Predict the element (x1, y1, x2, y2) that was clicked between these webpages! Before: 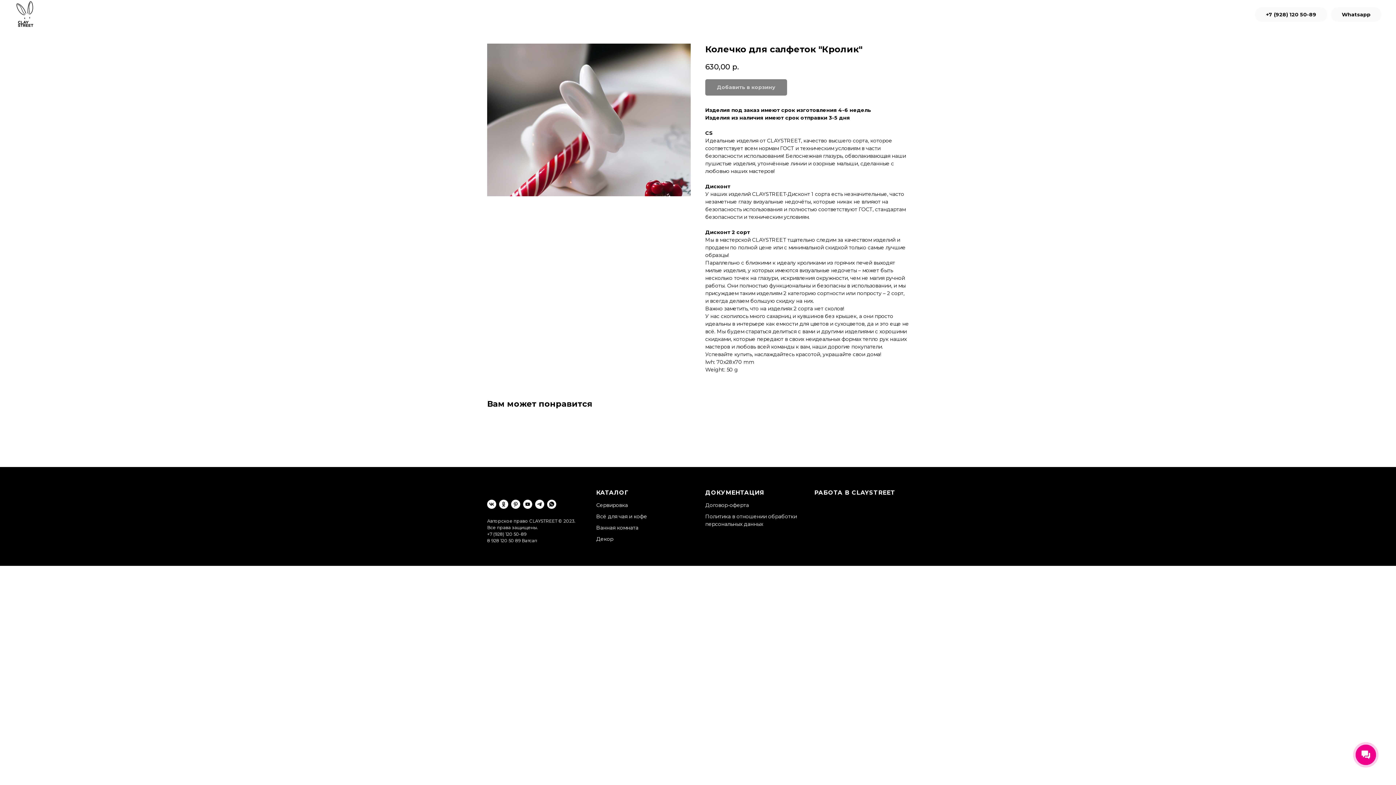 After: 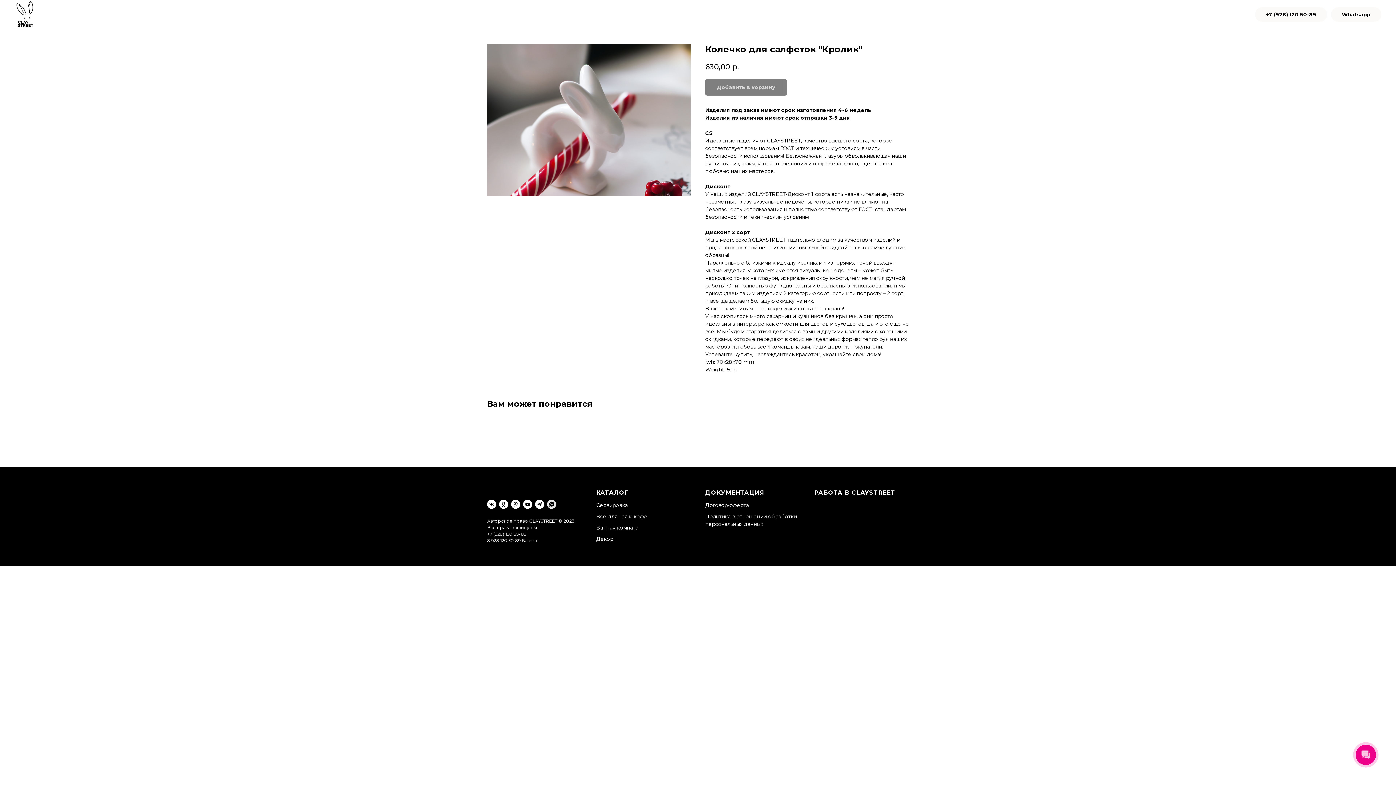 Action: label: whatsapp bbox: (547, 500, 556, 509)